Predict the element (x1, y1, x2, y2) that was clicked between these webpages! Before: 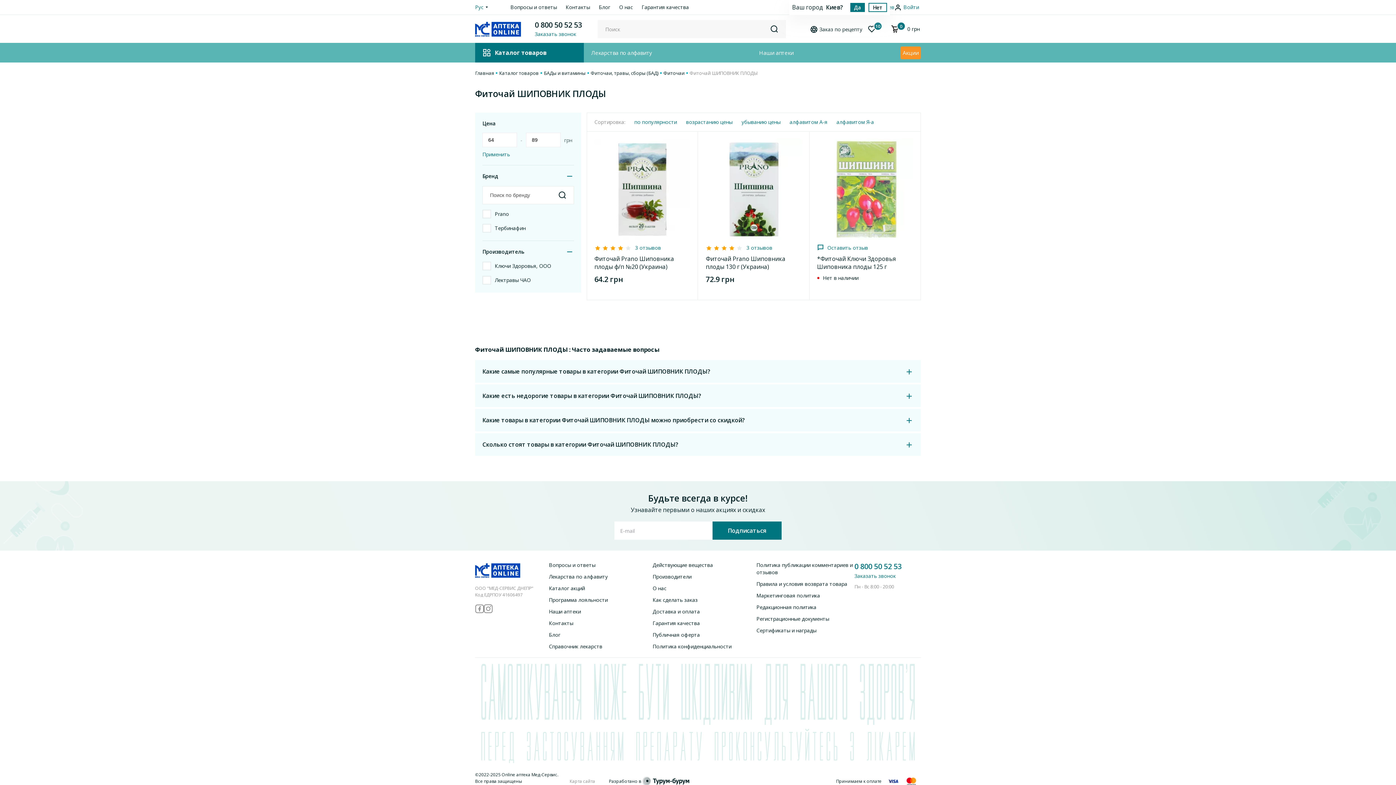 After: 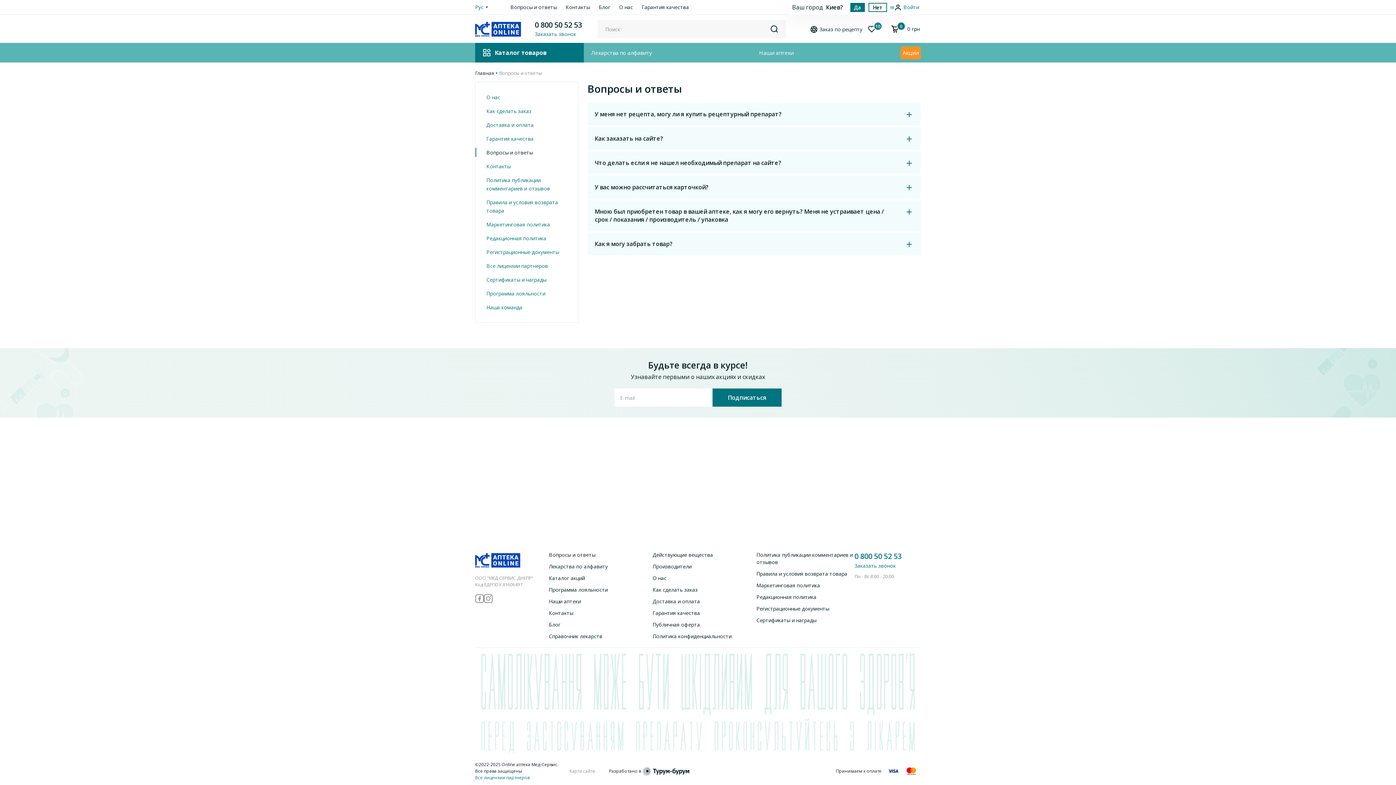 Action: label: Вопросы и ответы bbox: (549, 561, 595, 568)